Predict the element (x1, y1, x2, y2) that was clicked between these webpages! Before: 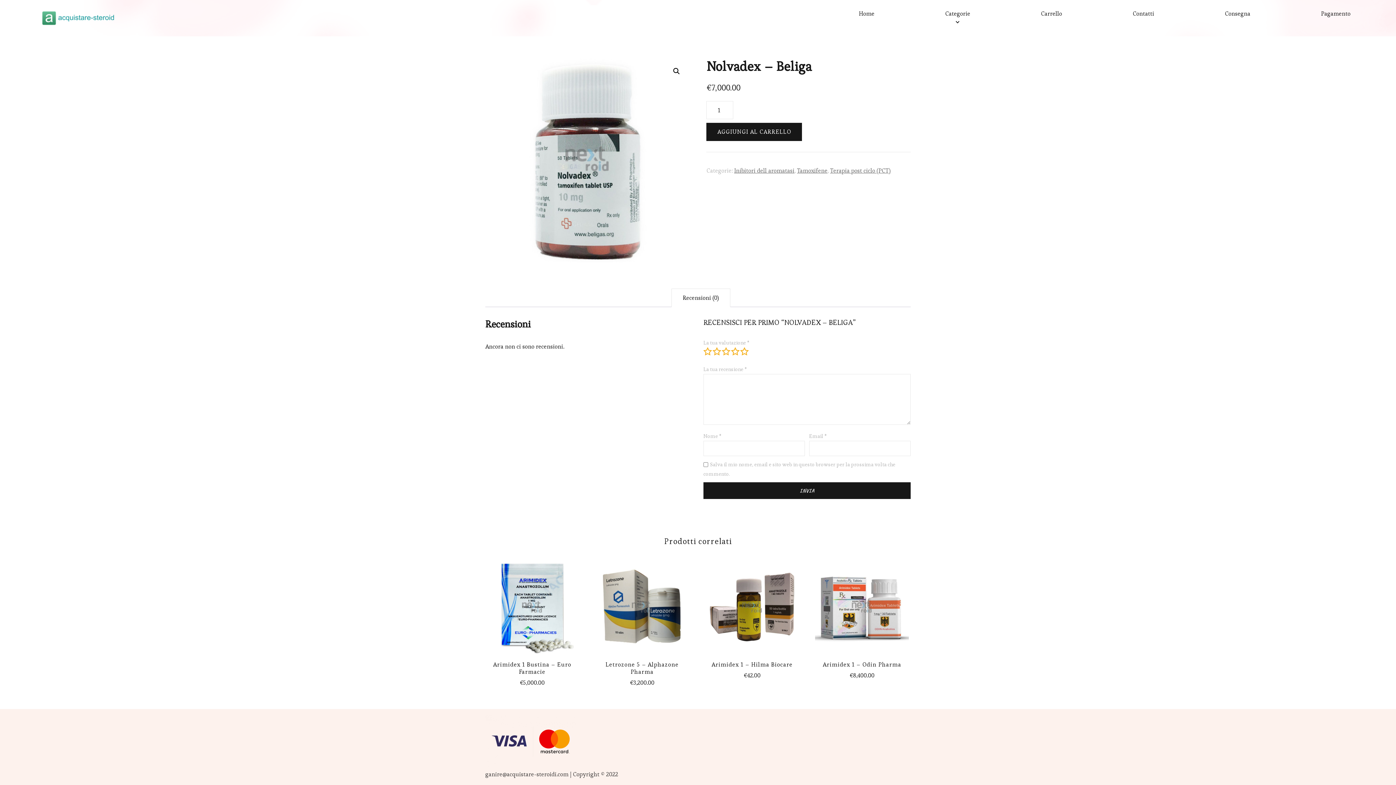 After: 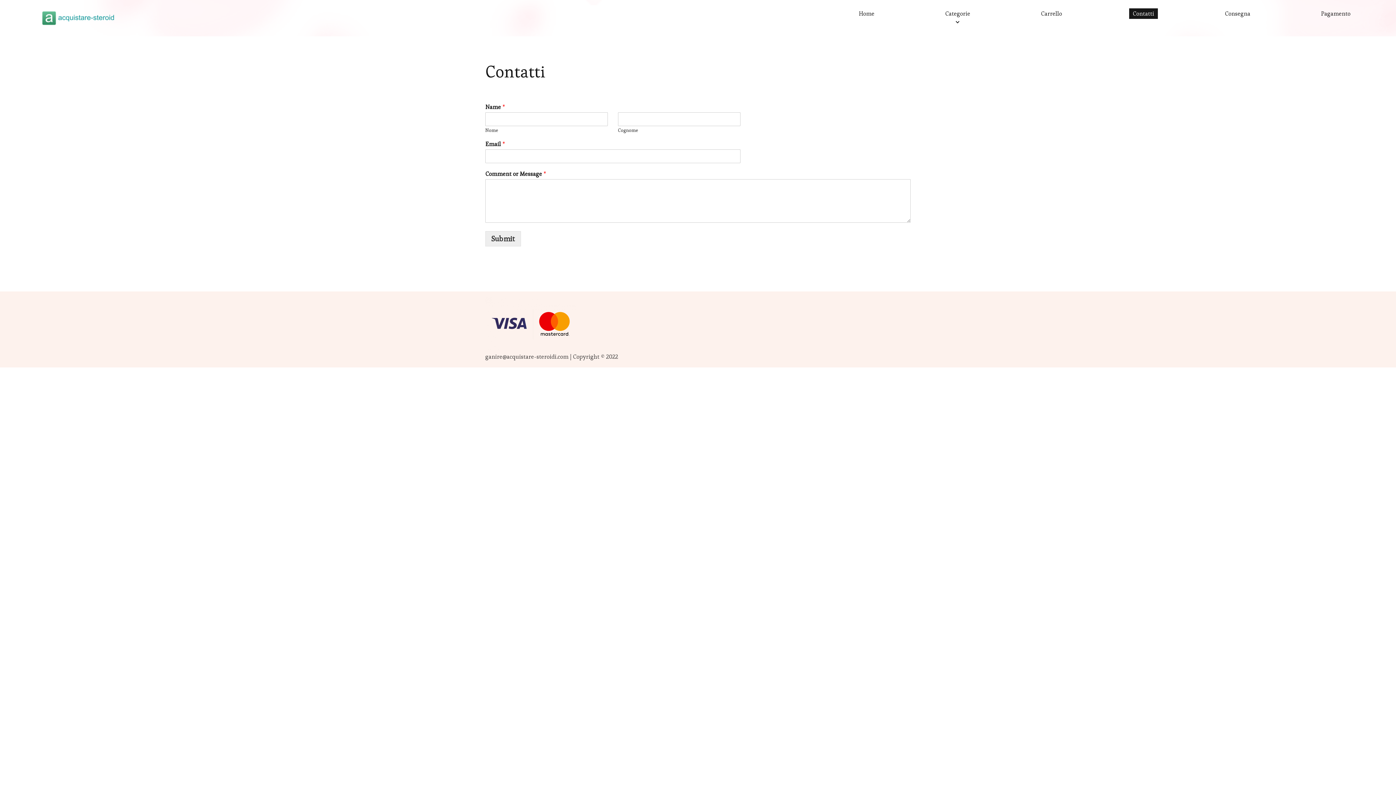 Action: label: Contatti bbox: (1129, 8, 1158, 18)